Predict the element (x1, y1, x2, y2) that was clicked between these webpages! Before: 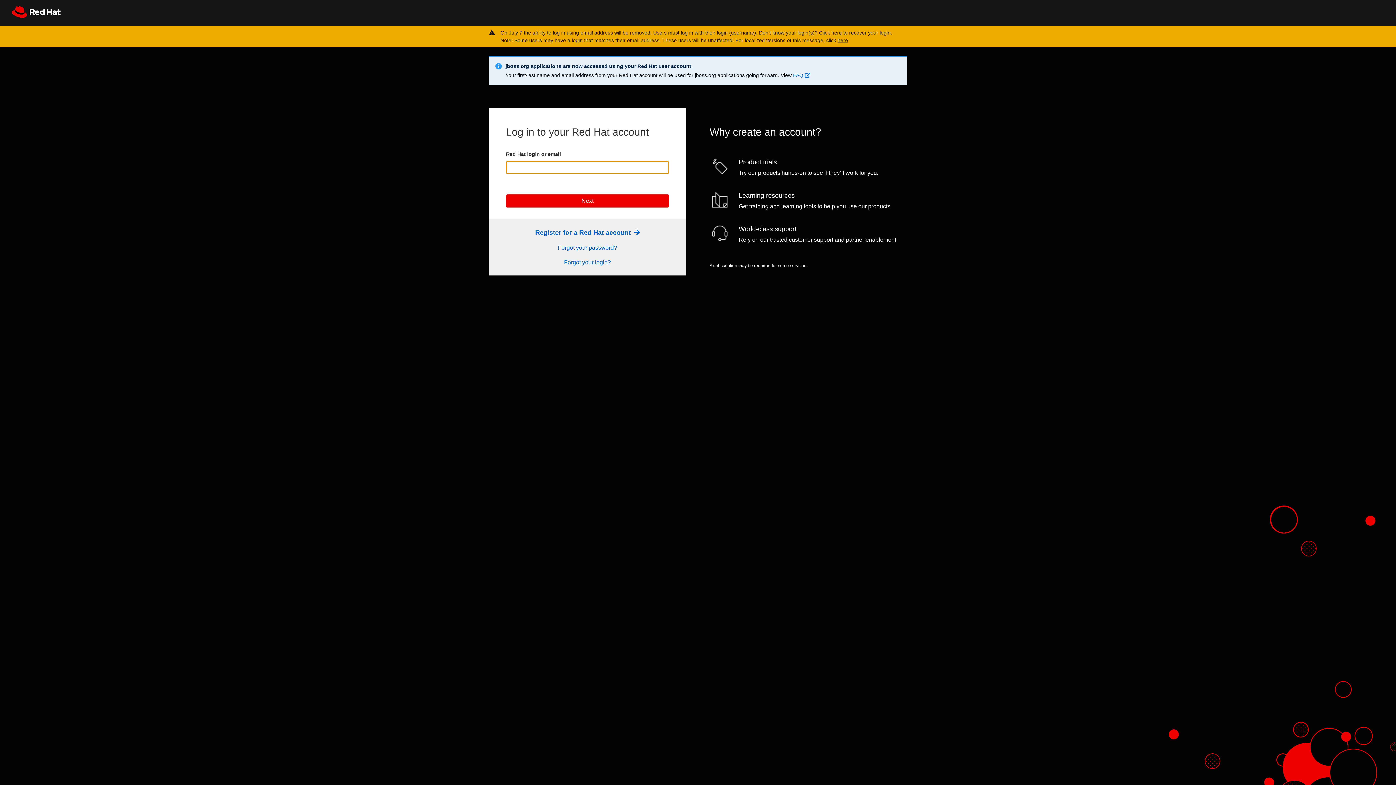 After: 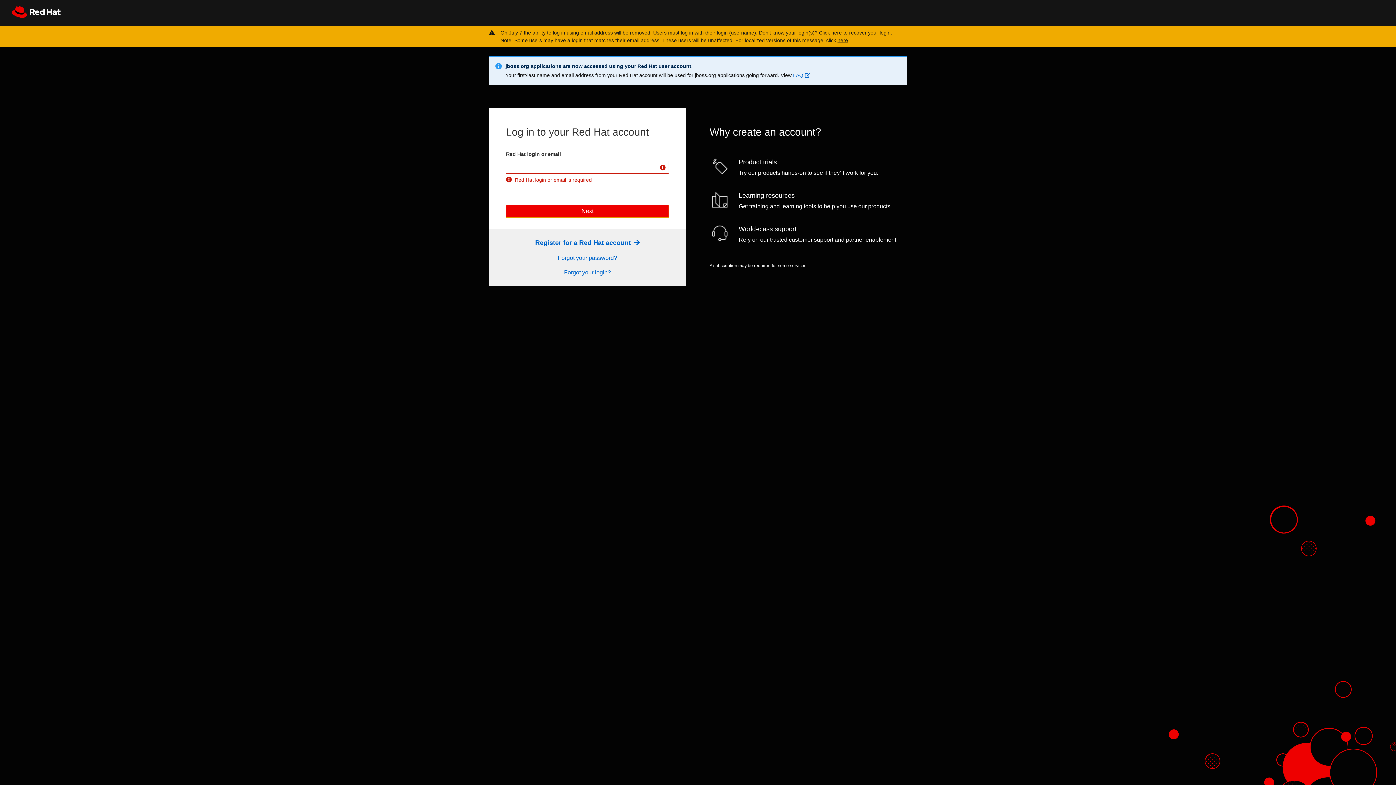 Action: label: Next bbox: (506, 194, 669, 207)